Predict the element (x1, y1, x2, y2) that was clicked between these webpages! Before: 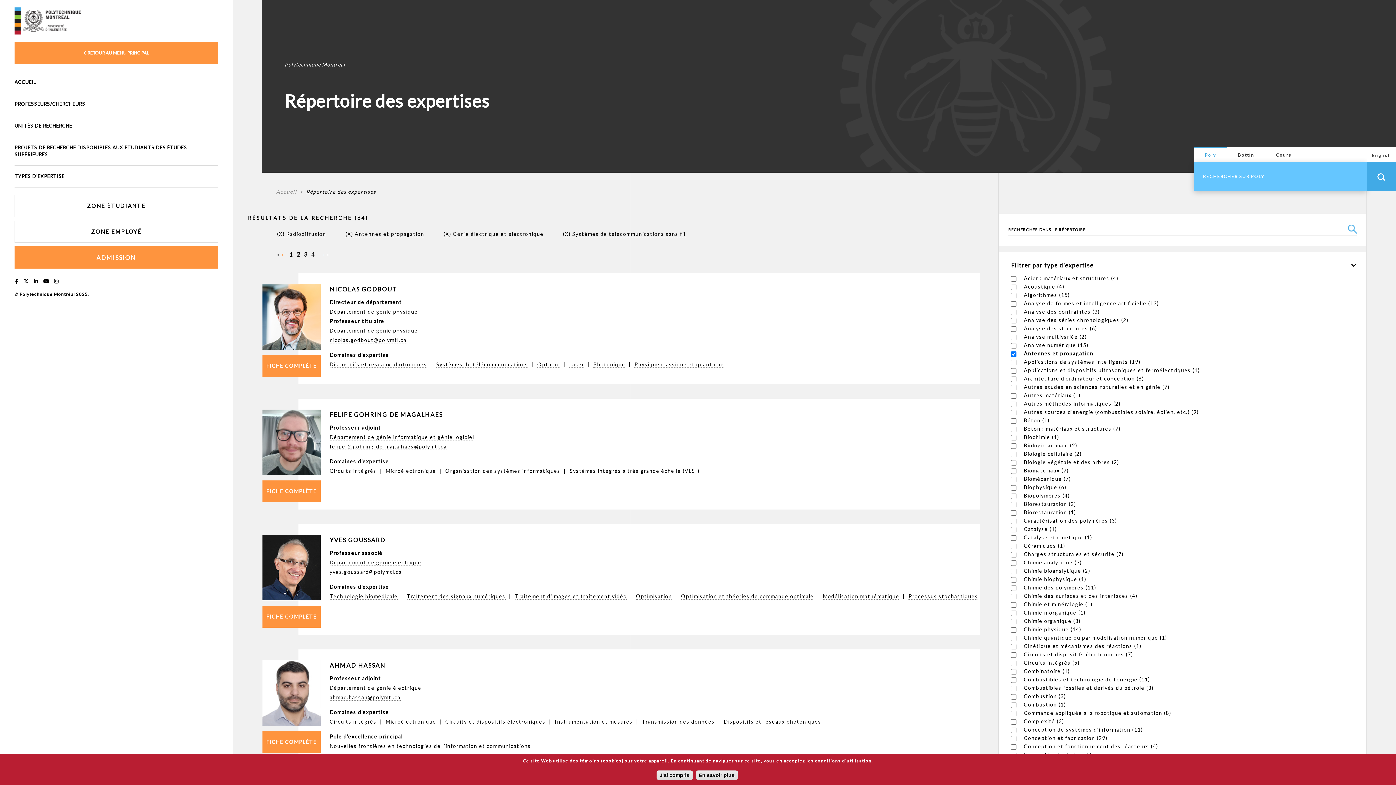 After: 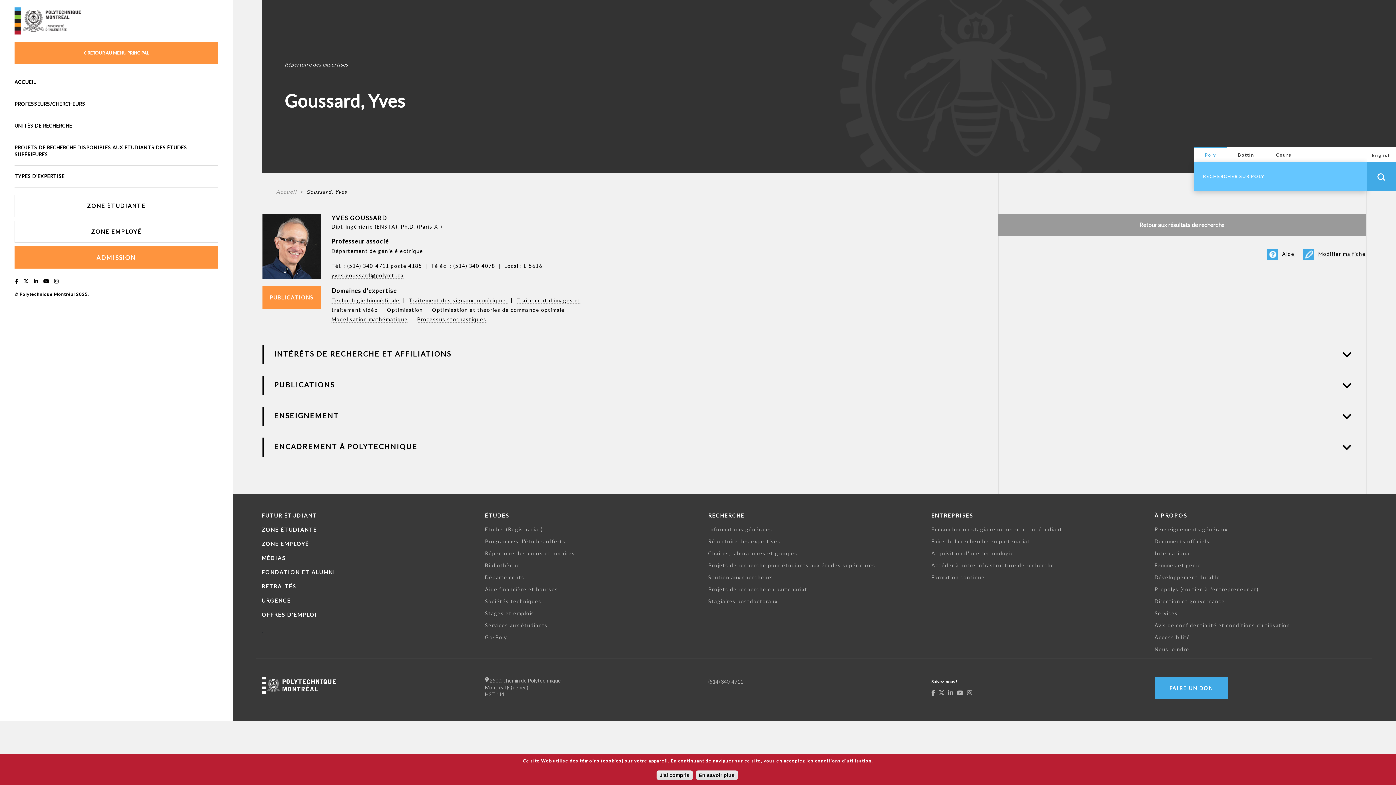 Action: bbox: (262, 564, 320, 570)